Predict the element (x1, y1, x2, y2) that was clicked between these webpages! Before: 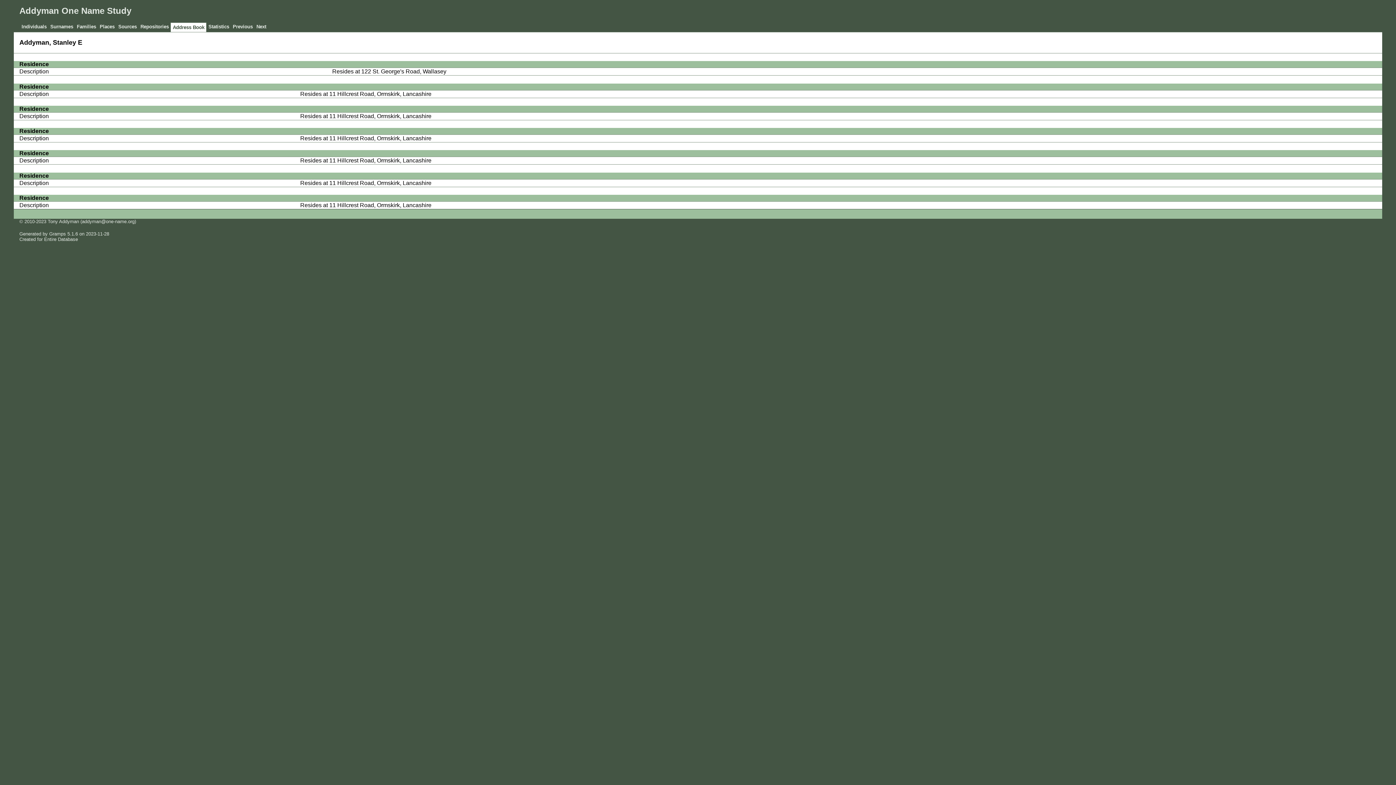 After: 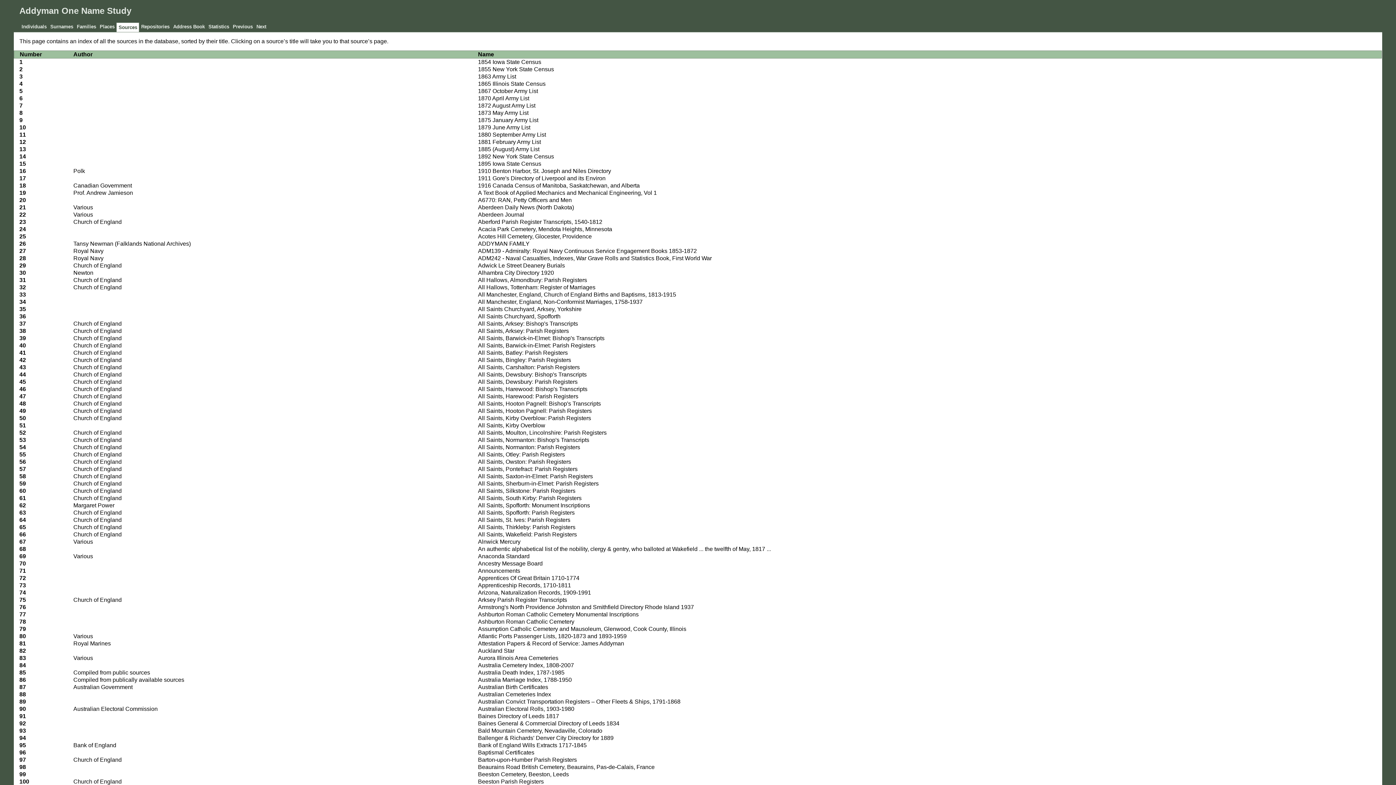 Action: bbox: (116, 22, 138, 31) label: Sources